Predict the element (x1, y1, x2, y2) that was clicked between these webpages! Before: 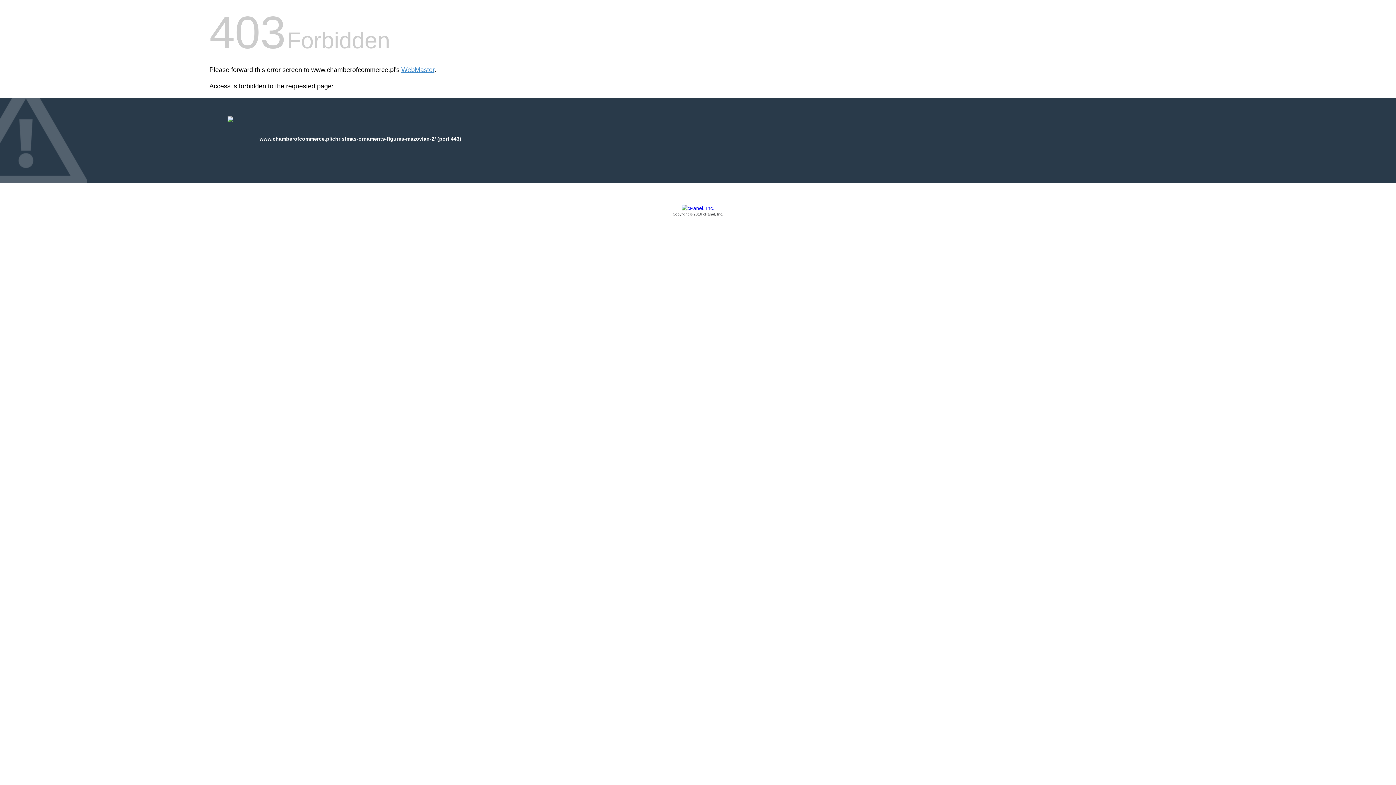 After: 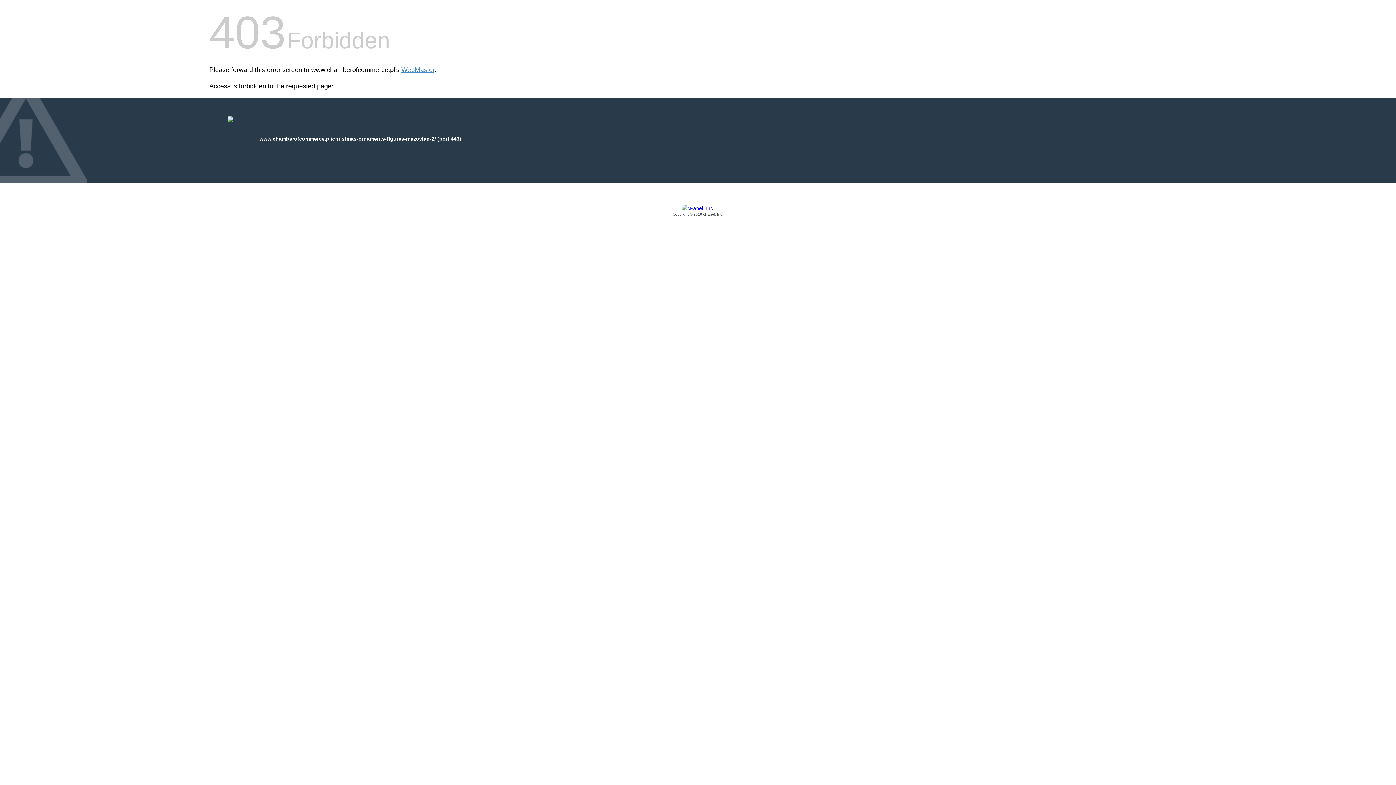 Action: bbox: (209, 205, 1186, 217) label: Copyright © 2016 cPanel, Inc.